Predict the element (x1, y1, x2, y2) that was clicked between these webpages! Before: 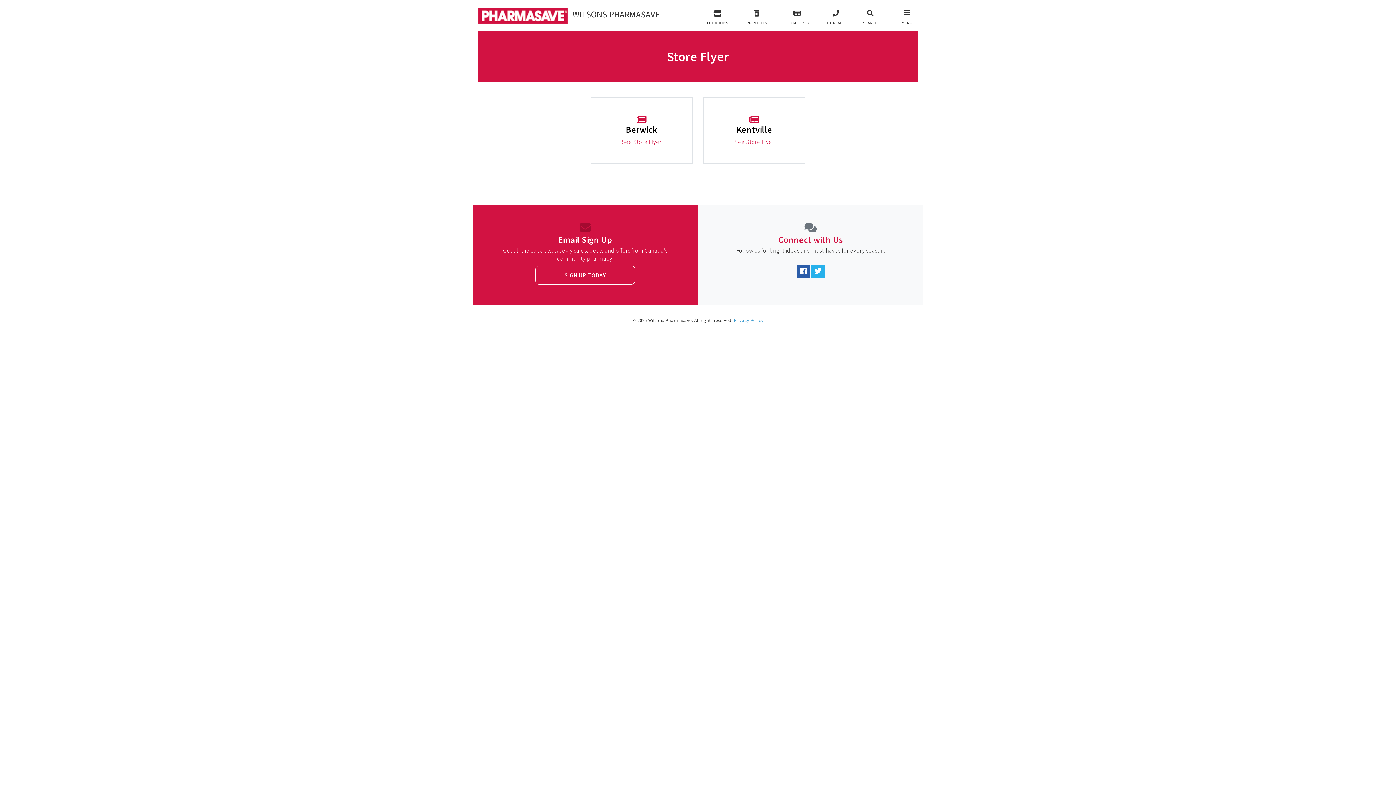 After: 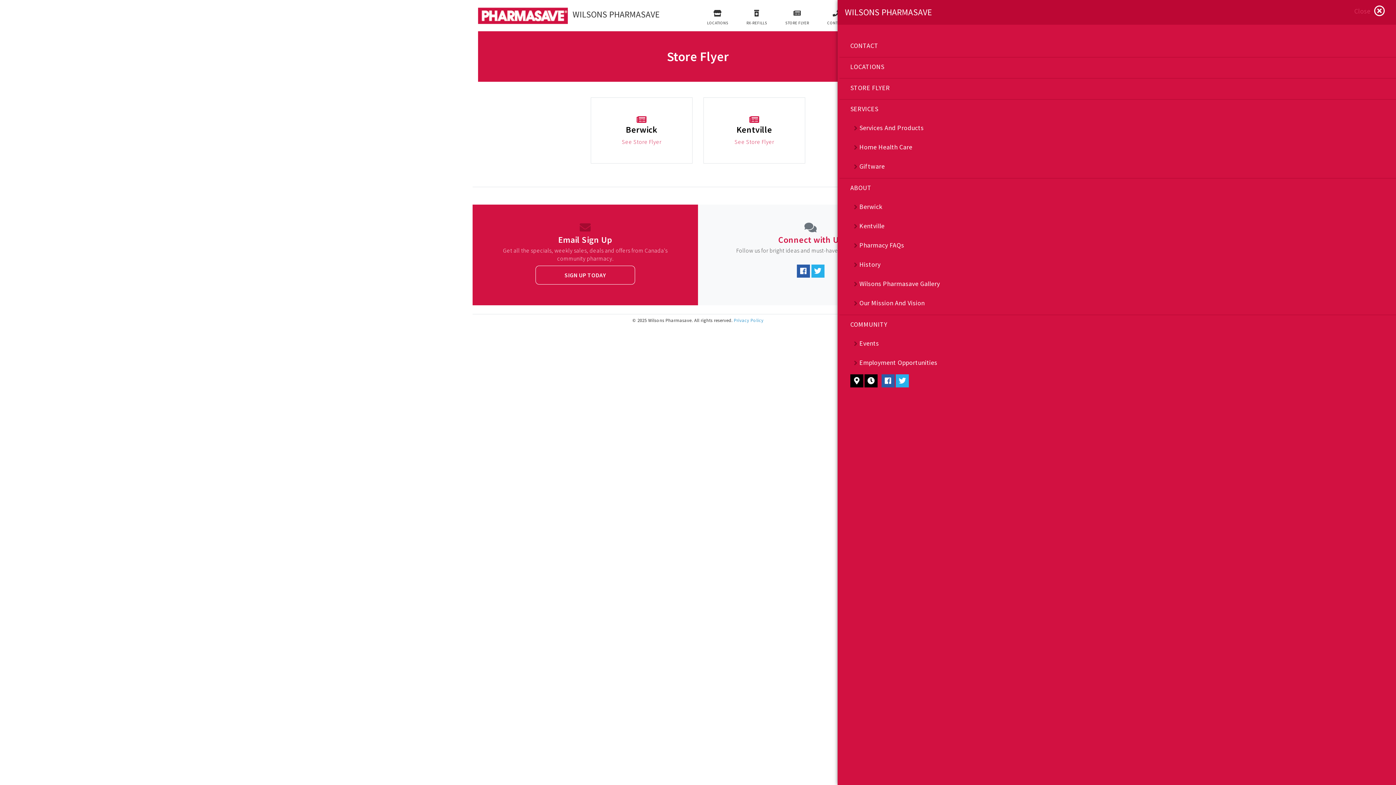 Action: bbox: (901, 11, 912, 25) label: 
MENU